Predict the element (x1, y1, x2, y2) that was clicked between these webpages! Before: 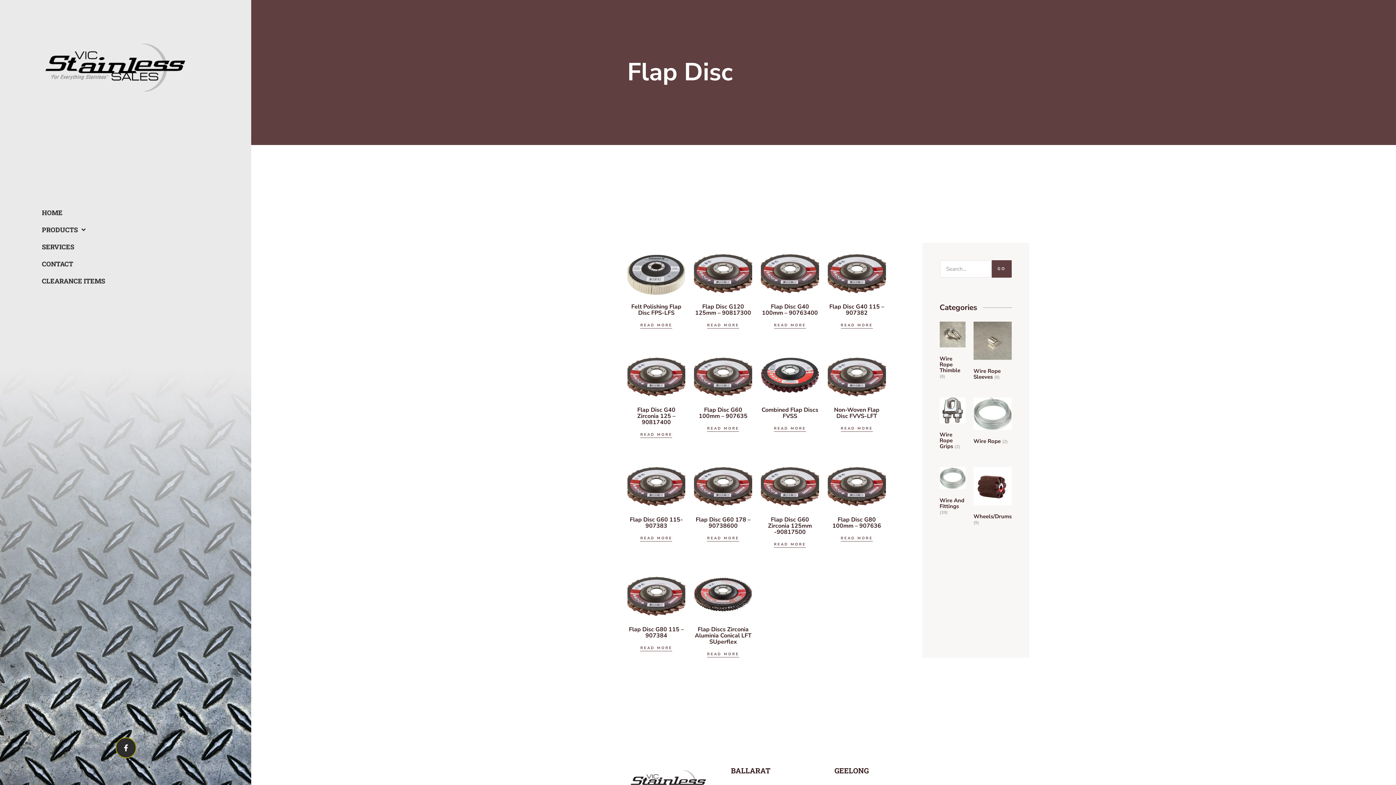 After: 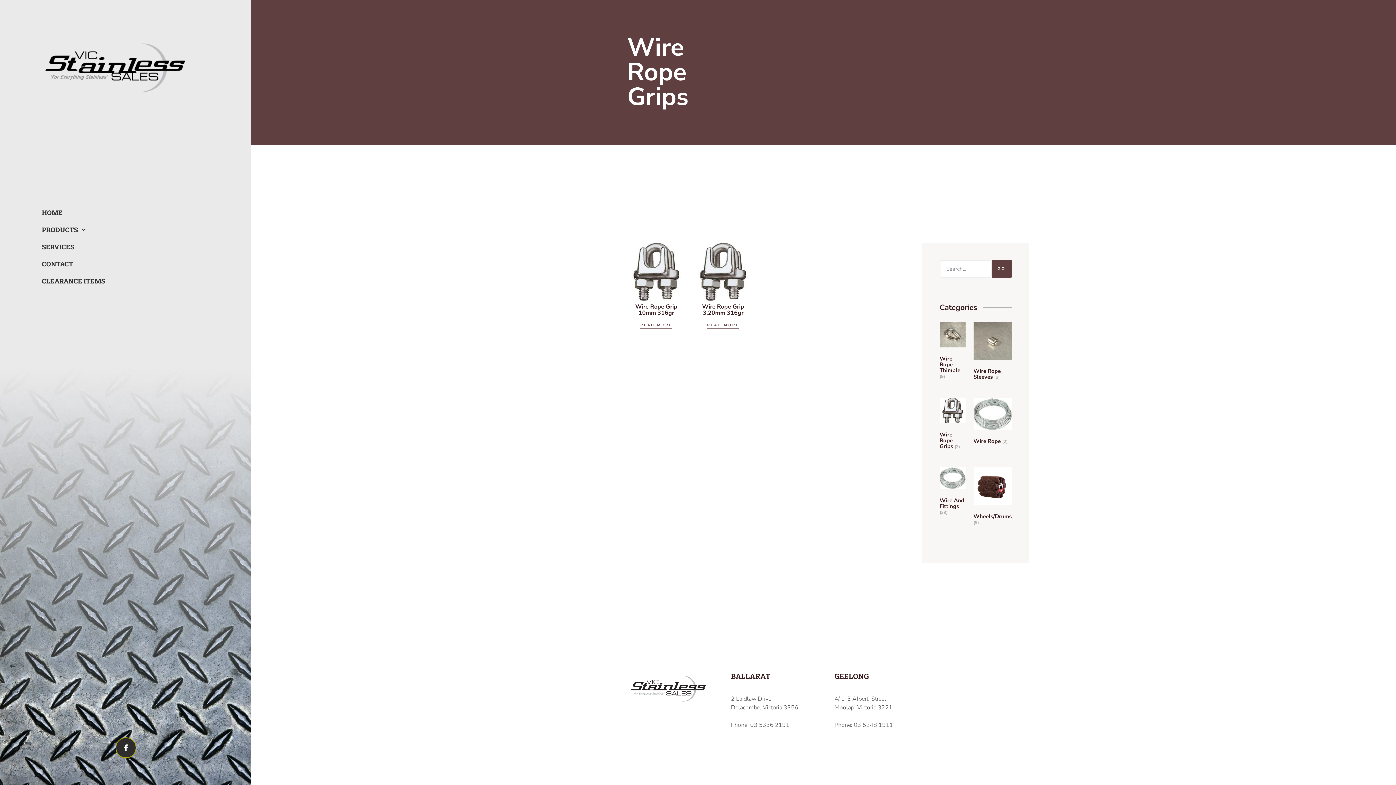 Action: bbox: (939, 397, 965, 452) label: Visit product category Wire Rope Grips